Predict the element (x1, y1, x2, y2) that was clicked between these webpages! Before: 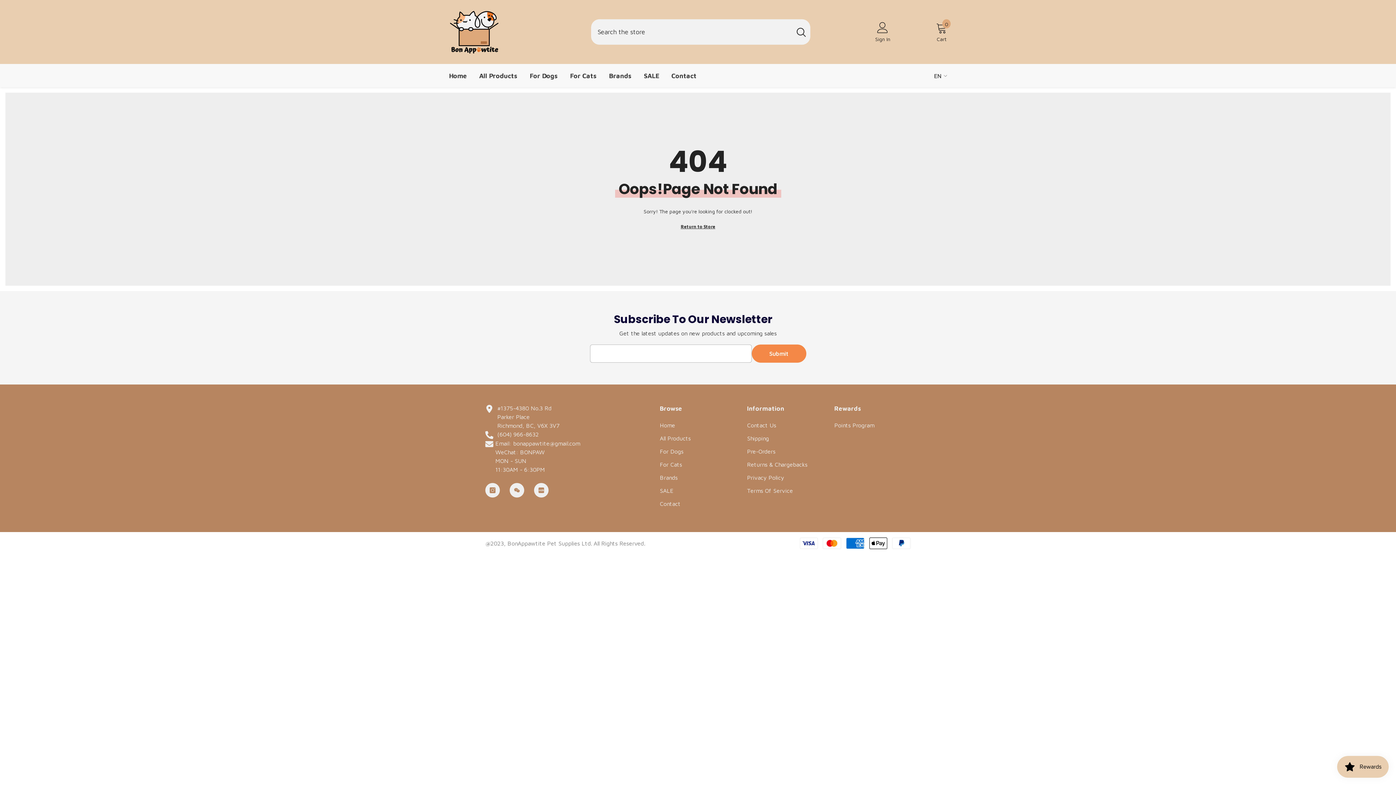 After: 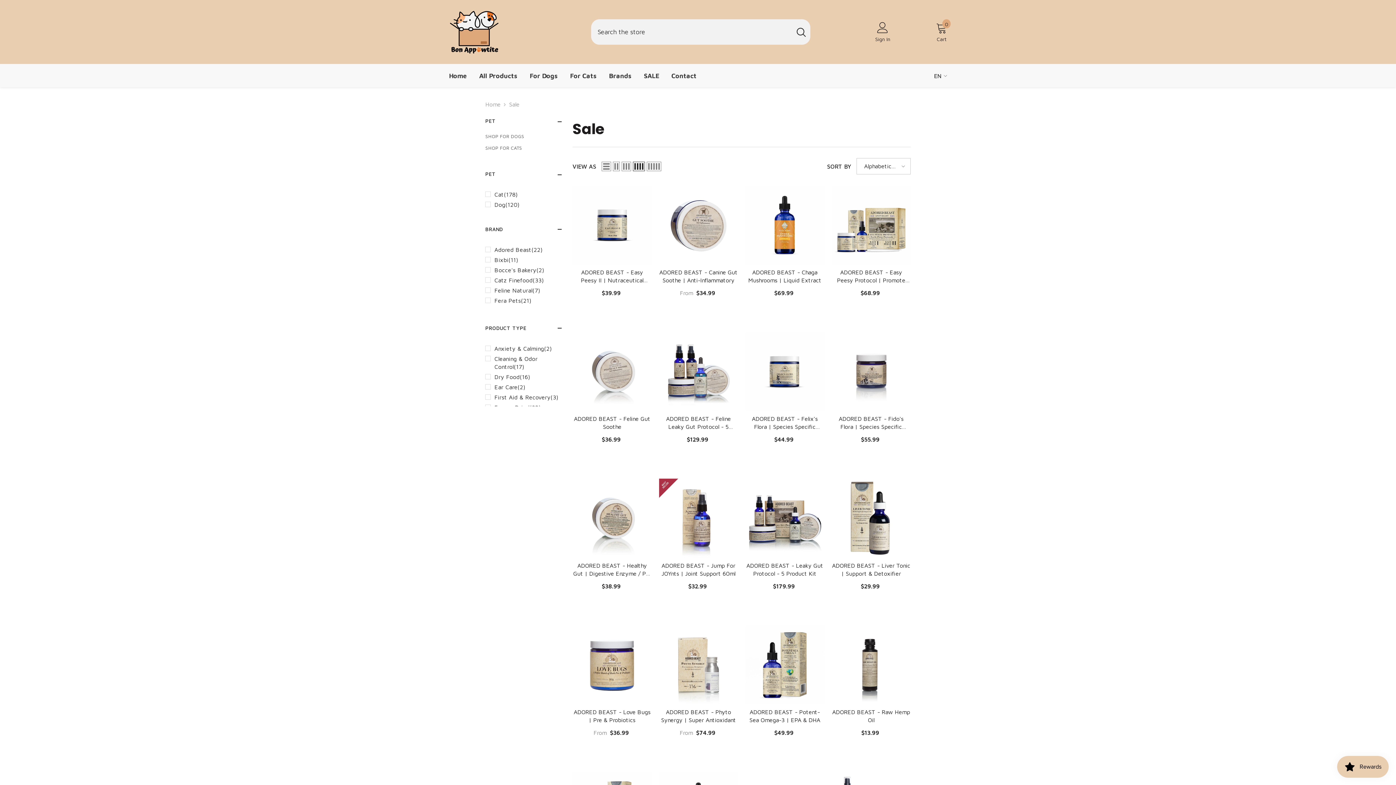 Action: label: SALE bbox: (637, 72, 665, 87)